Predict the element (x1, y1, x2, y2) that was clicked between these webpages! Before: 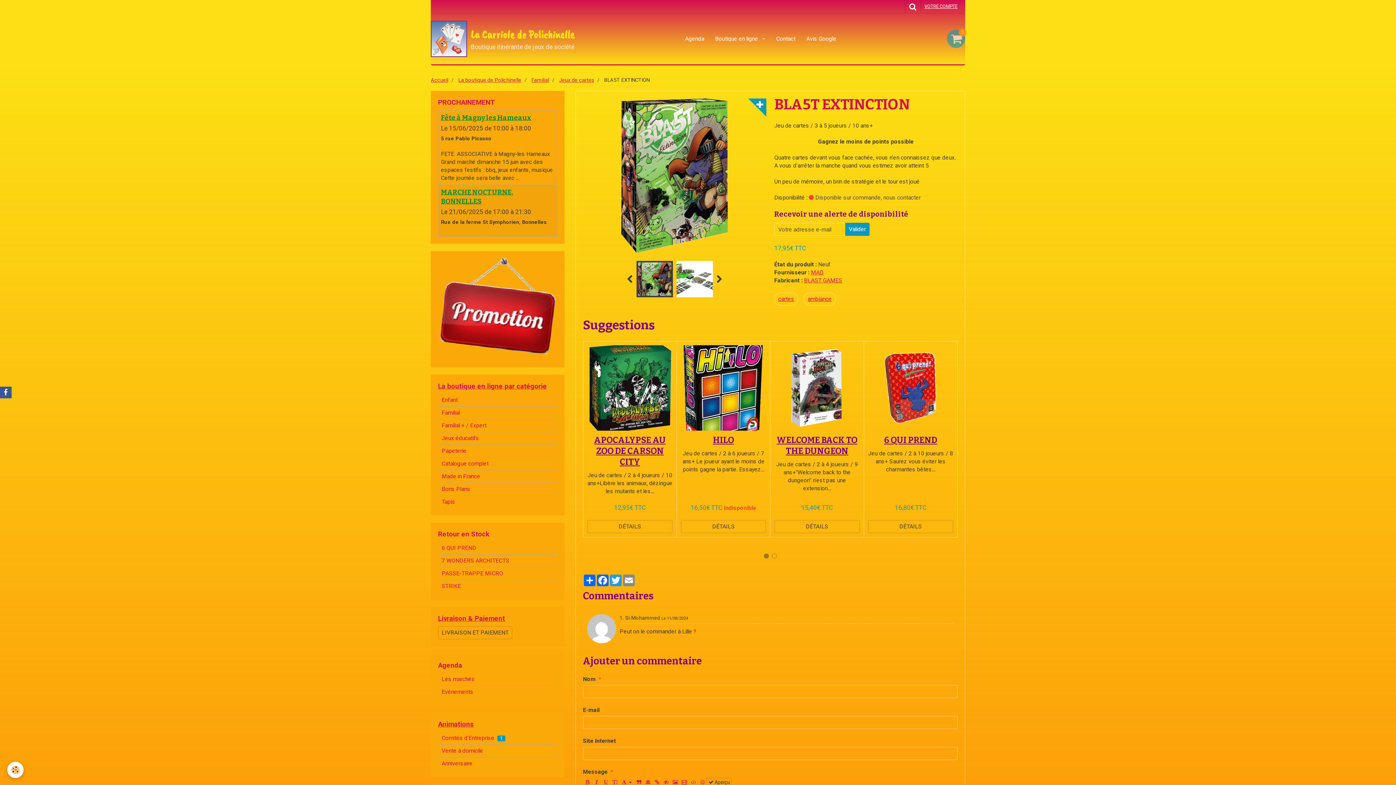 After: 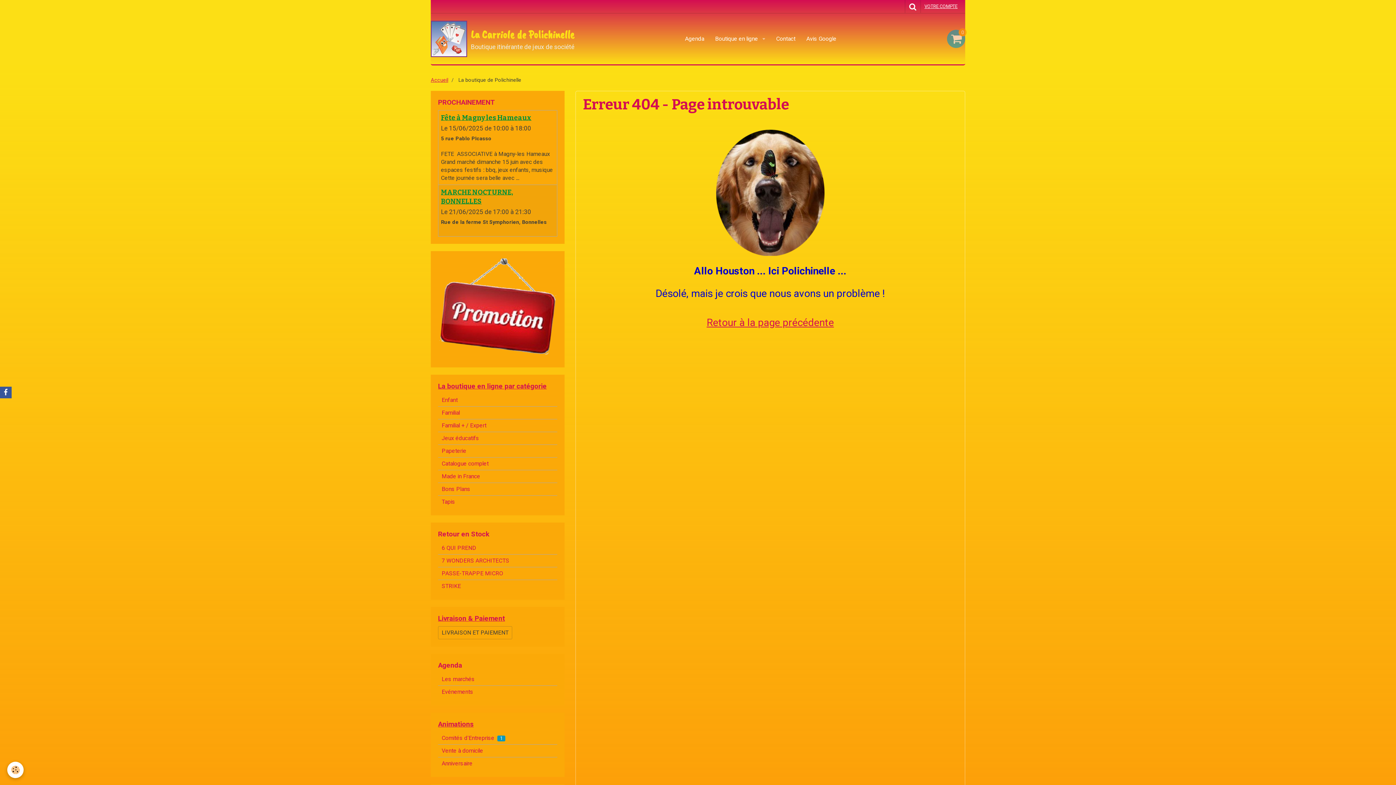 Action: bbox: (811, 269, 823, 276) label: MAD